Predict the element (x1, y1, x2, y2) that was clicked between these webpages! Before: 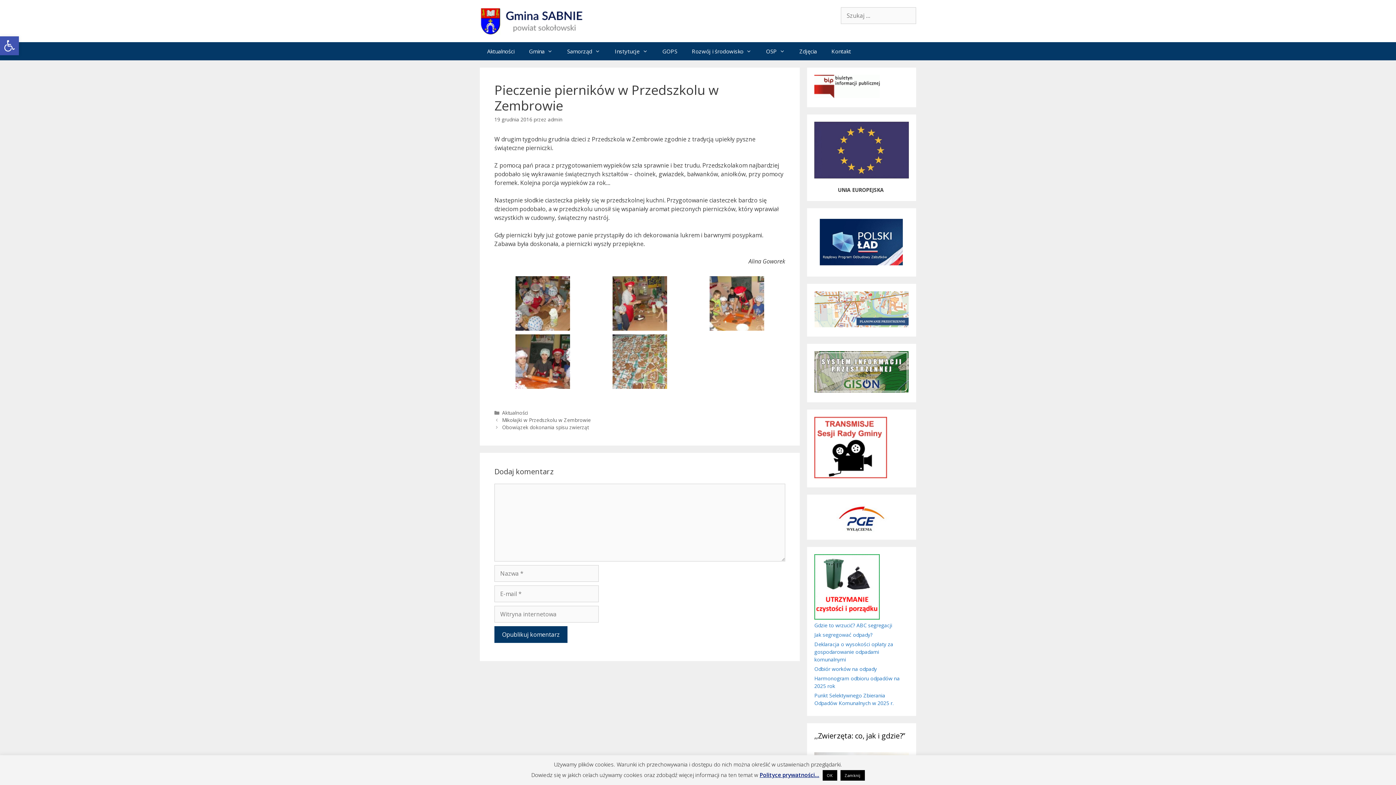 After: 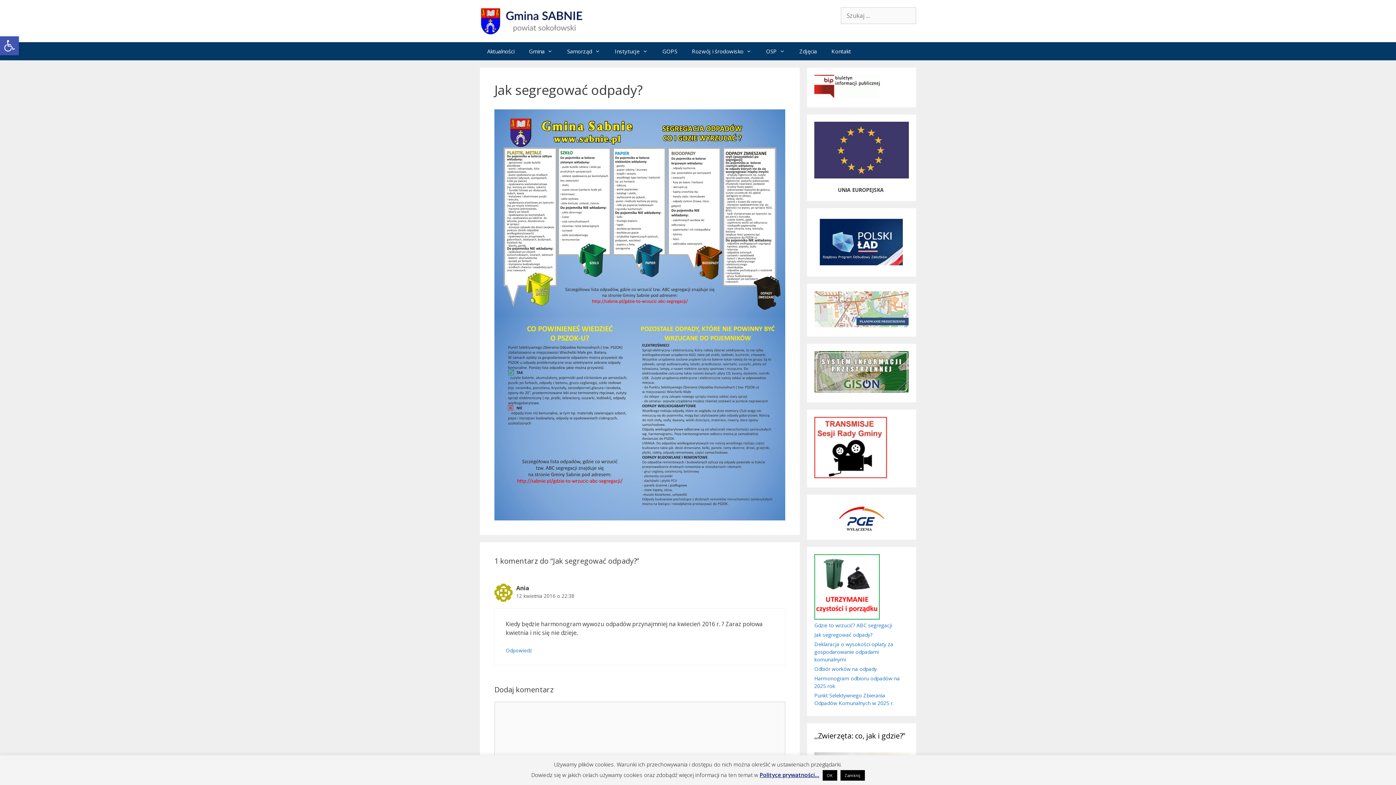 Action: label: Jak segregować odpady? bbox: (814, 631, 872, 638)